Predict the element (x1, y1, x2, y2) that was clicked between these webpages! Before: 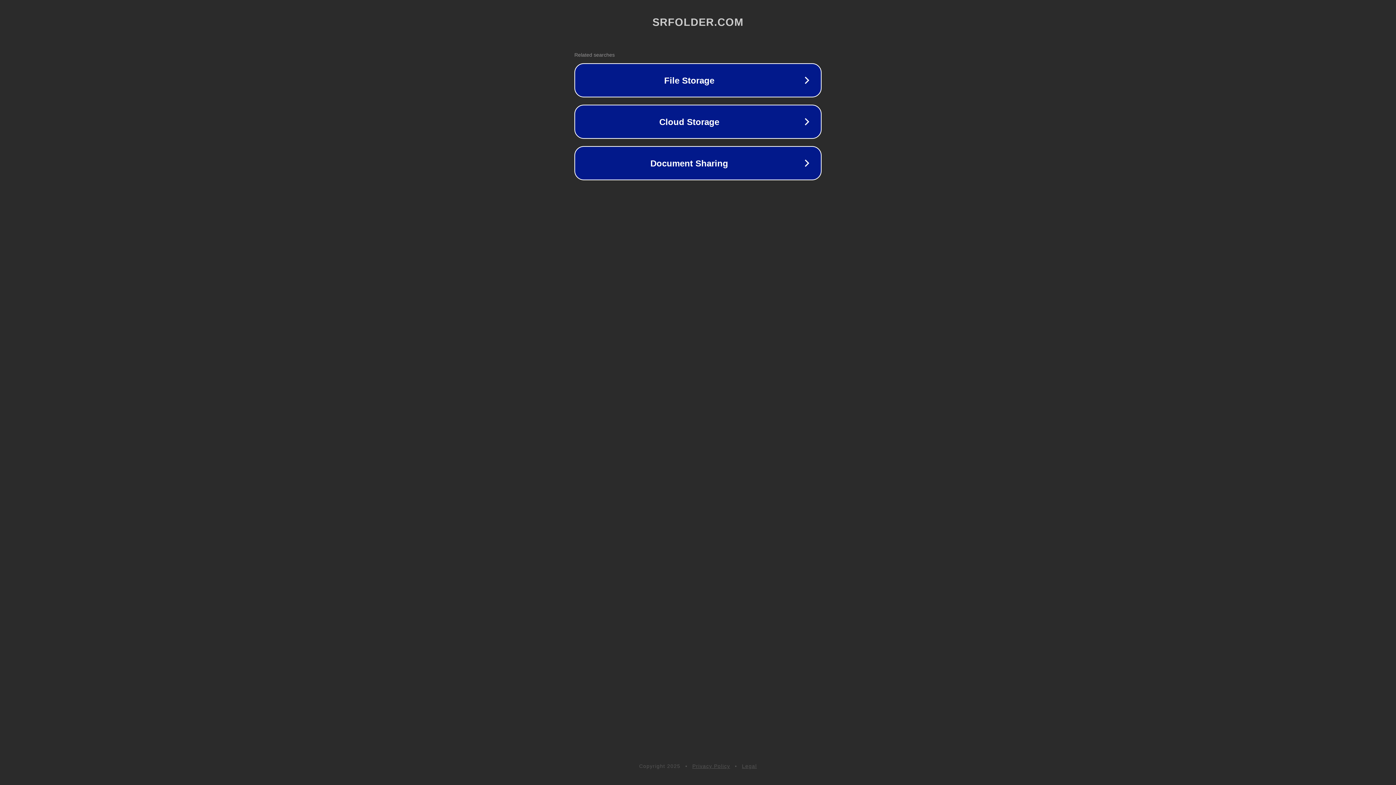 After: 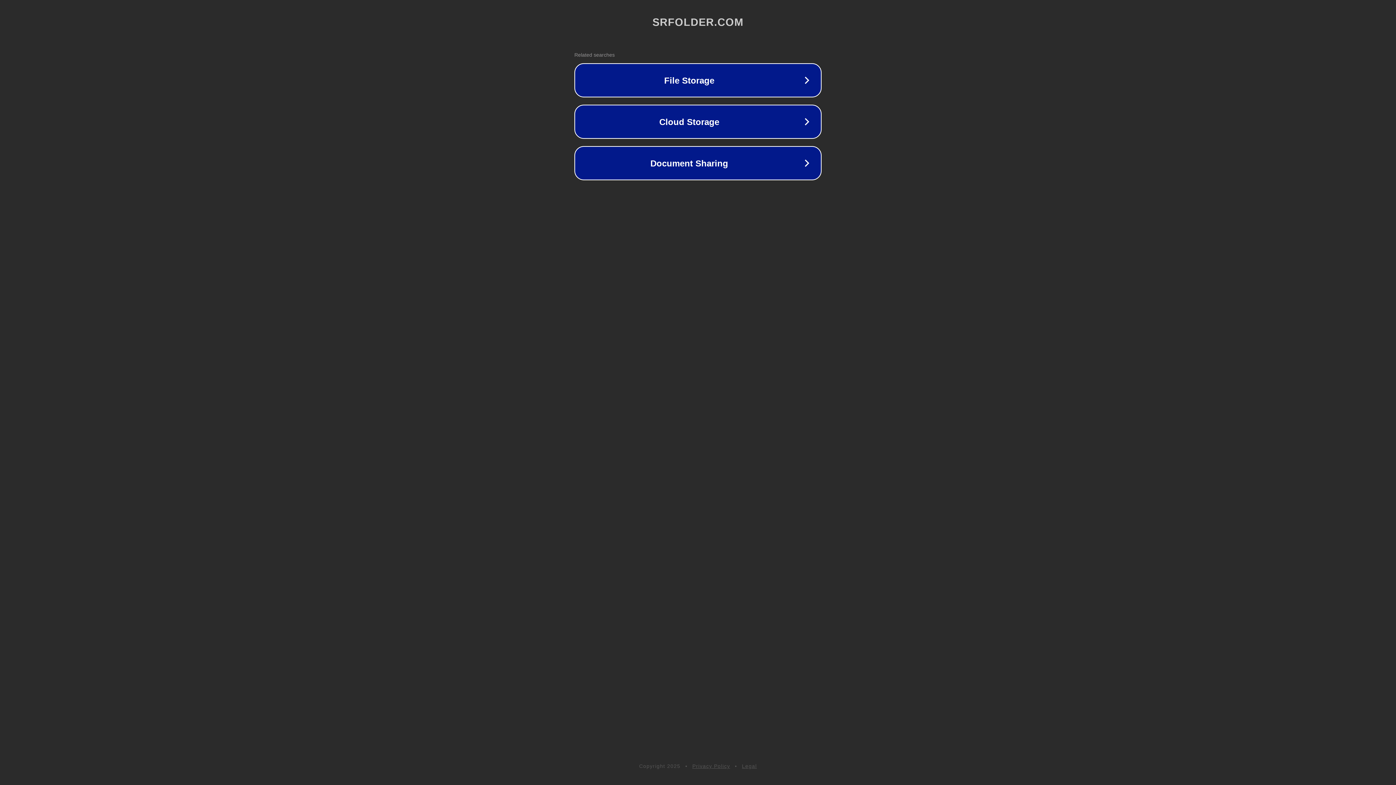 Action: bbox: (692, 763, 730, 769) label: Privacy Policy